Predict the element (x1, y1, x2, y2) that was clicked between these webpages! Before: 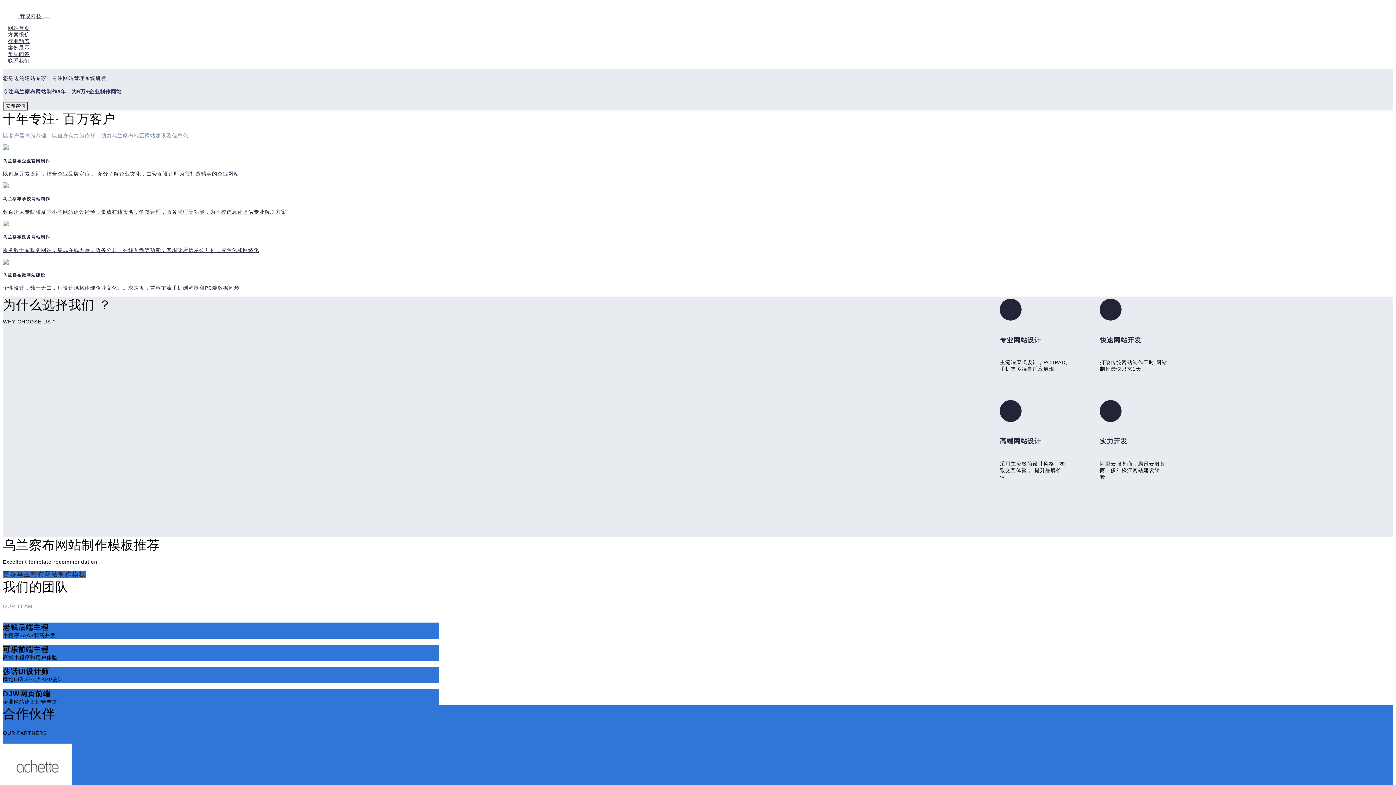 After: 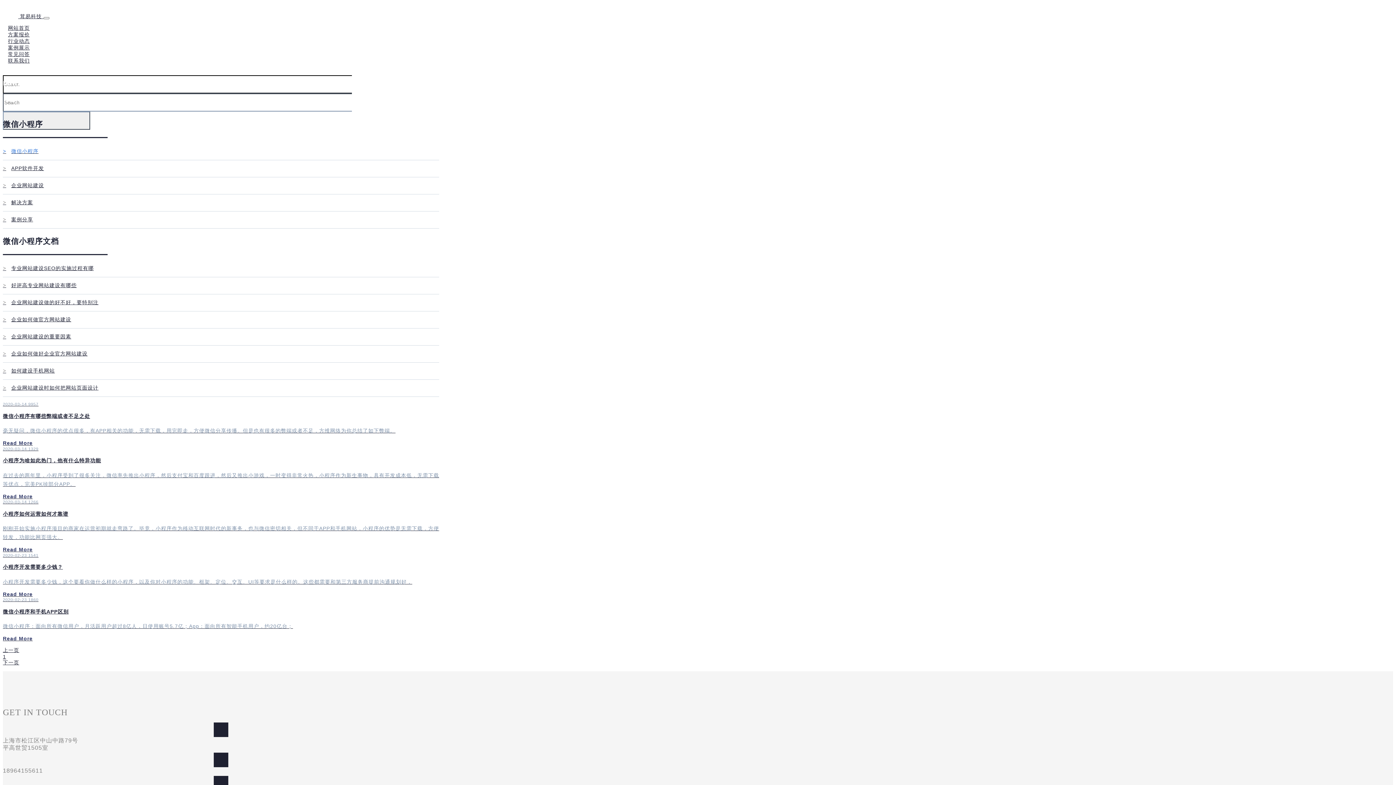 Action: label: 行业动态 bbox: (2, 38, 34, 44)